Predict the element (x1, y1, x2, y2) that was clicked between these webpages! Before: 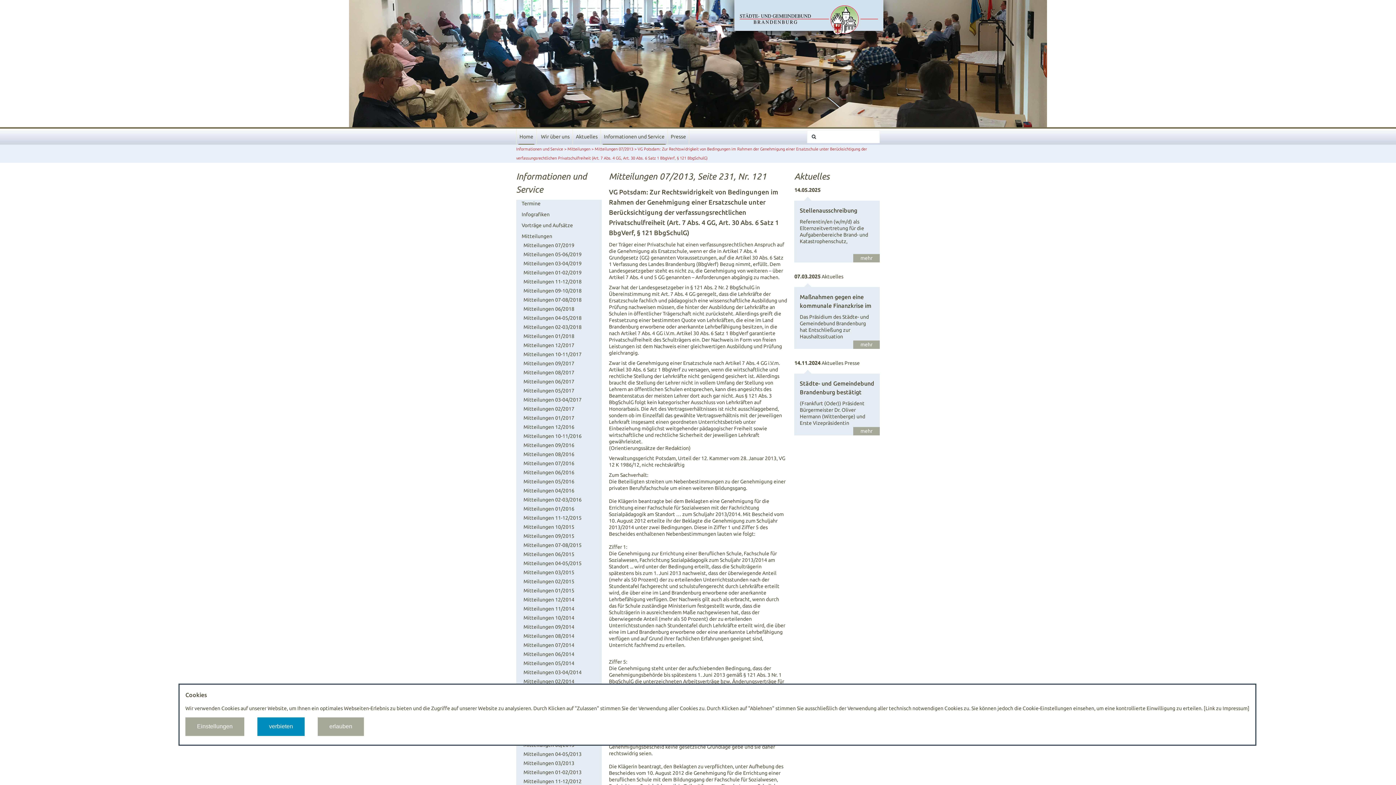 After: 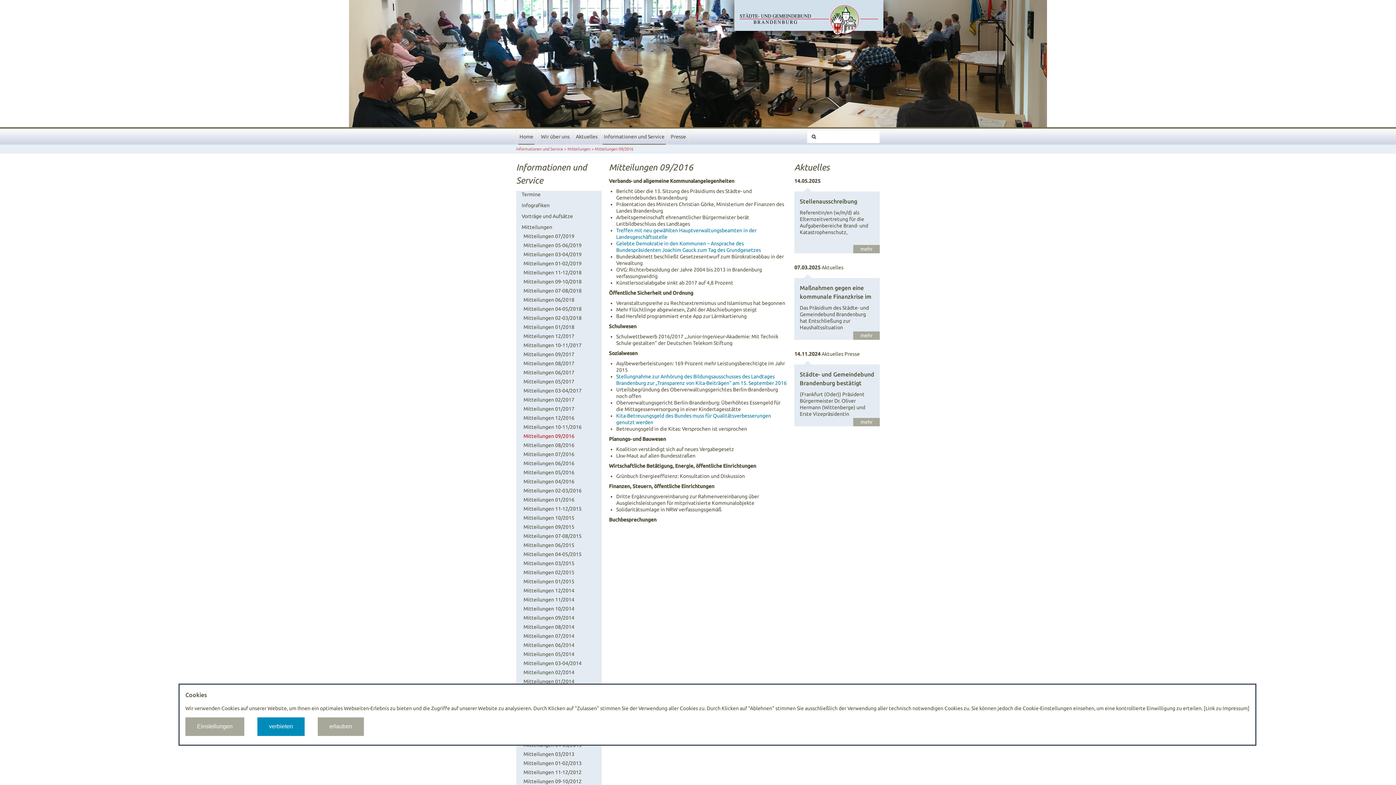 Action: bbox: (523, 441, 596, 449) label: Mitteilungen 09/2016